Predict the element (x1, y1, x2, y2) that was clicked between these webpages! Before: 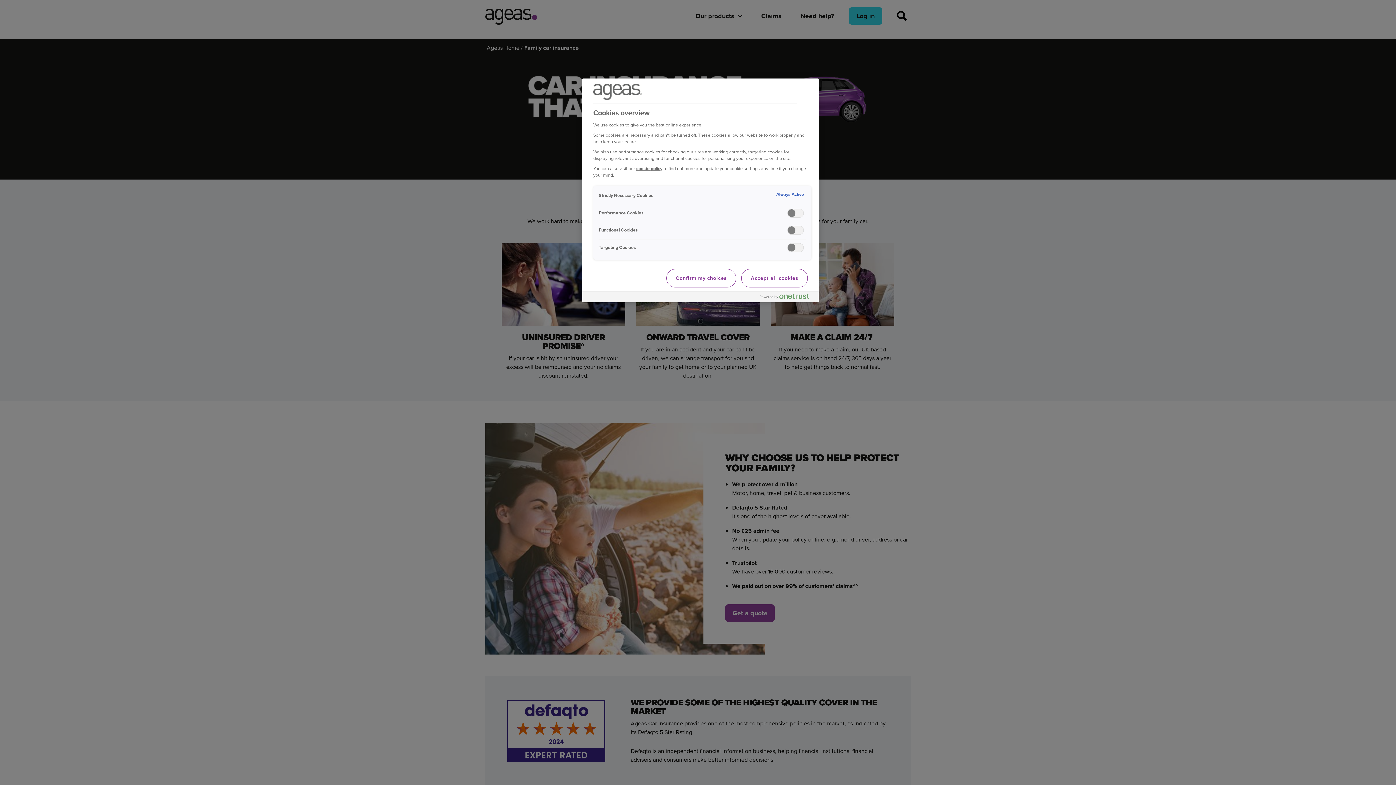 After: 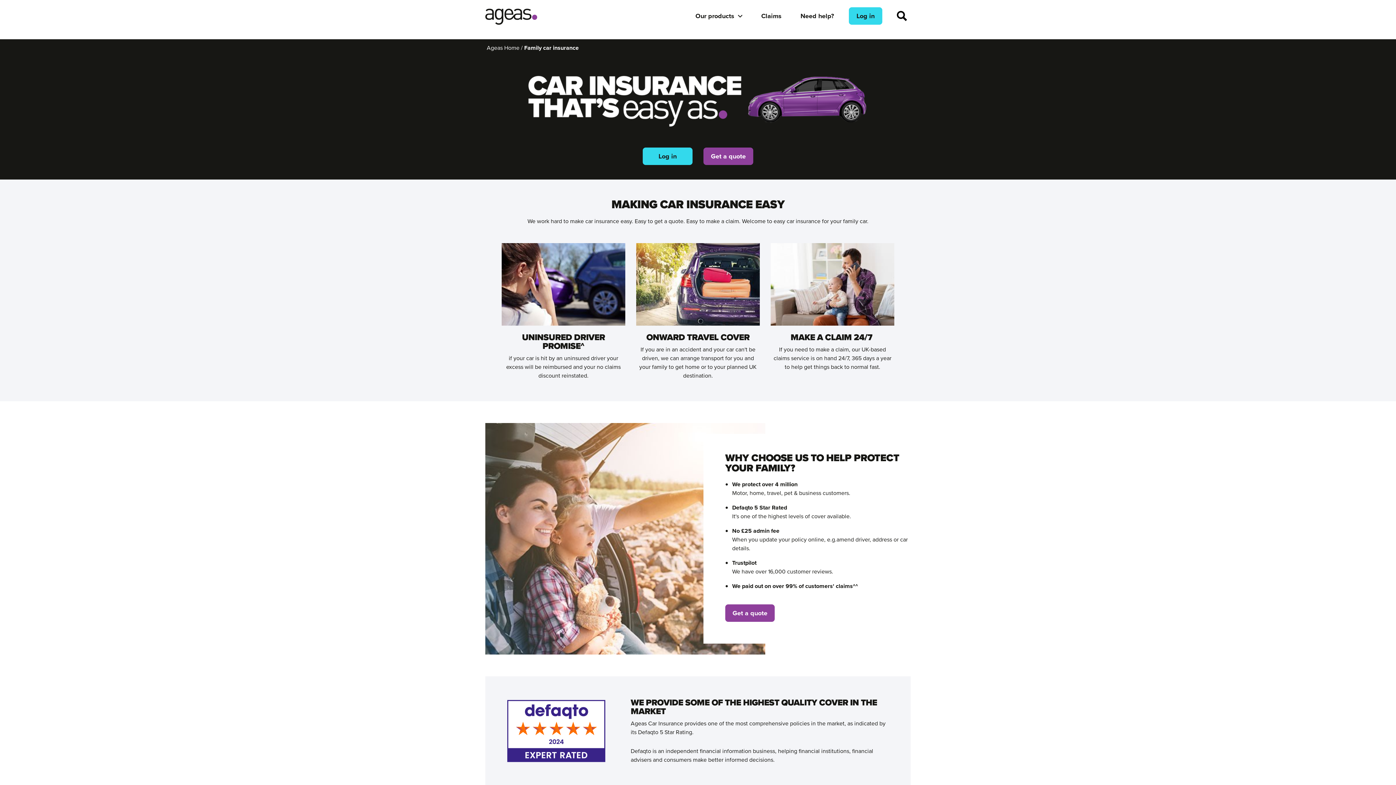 Action: bbox: (666, 269, 736, 287) label: Confirm my choices